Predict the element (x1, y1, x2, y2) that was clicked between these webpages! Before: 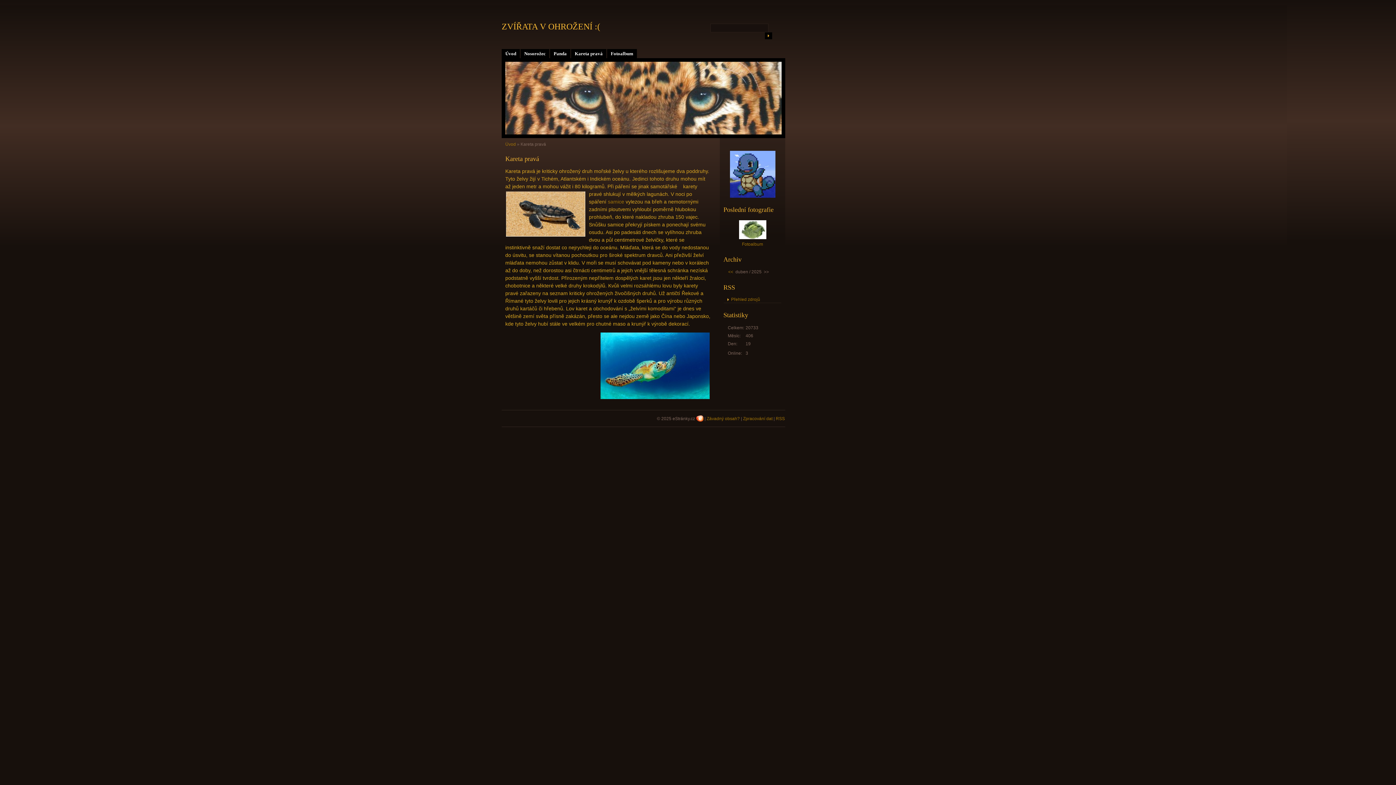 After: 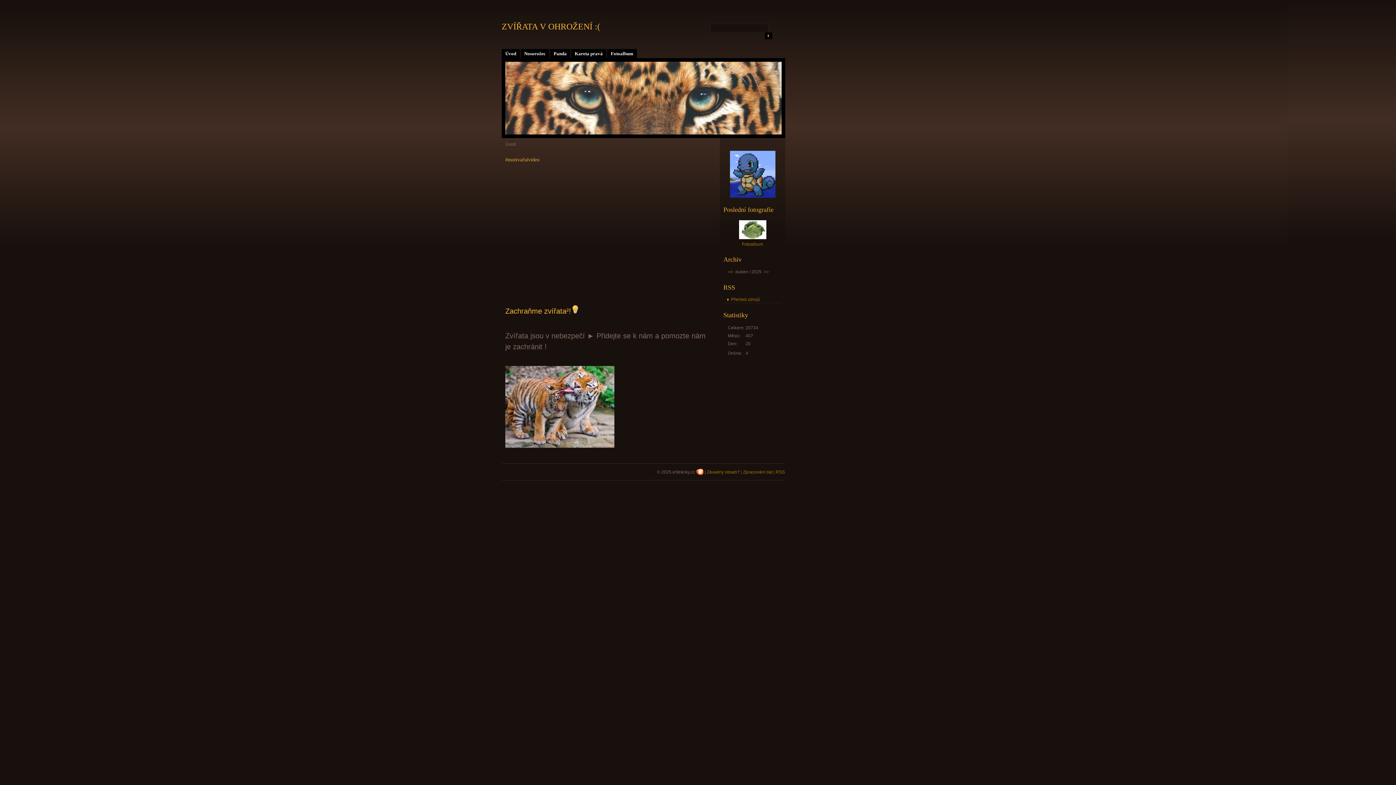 Action: label: Úvod bbox: (505, 141, 516, 146)